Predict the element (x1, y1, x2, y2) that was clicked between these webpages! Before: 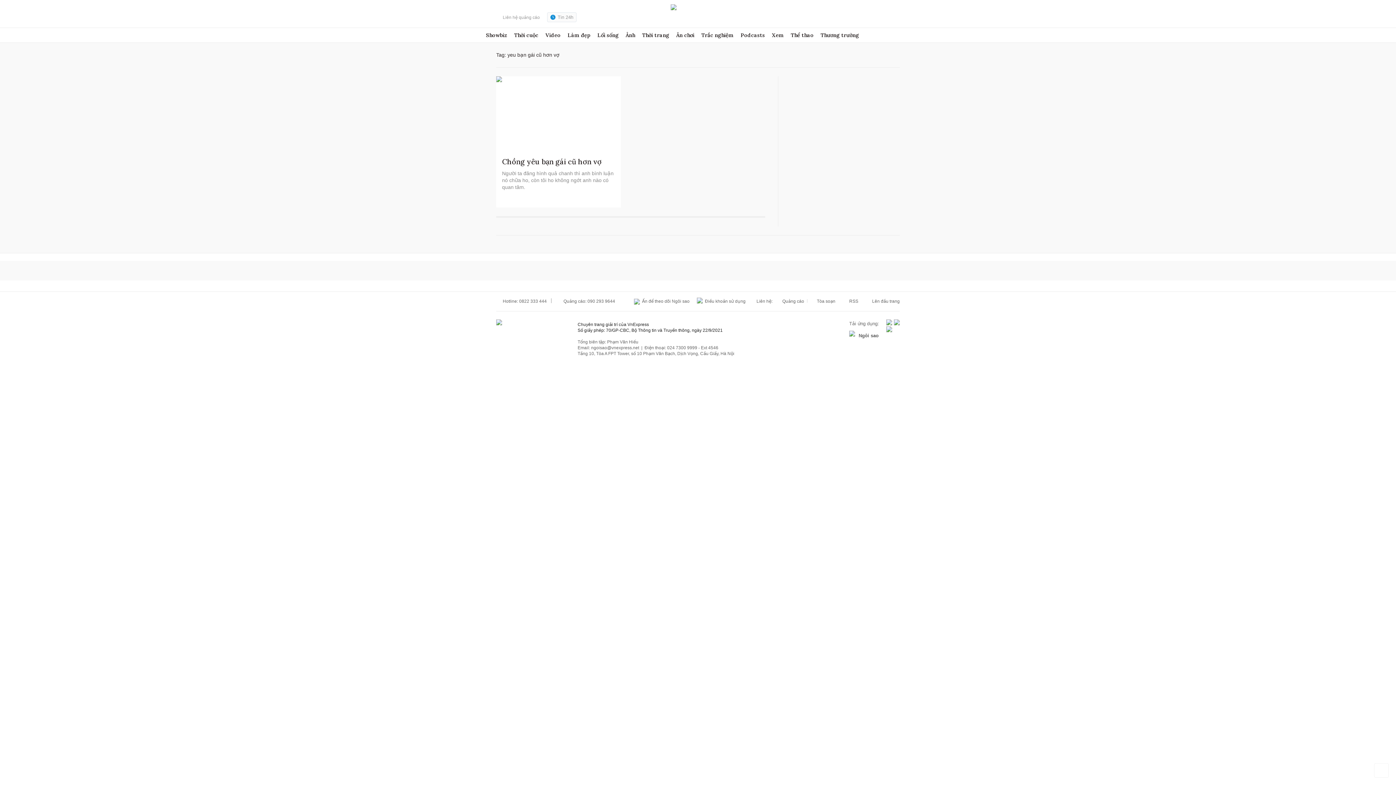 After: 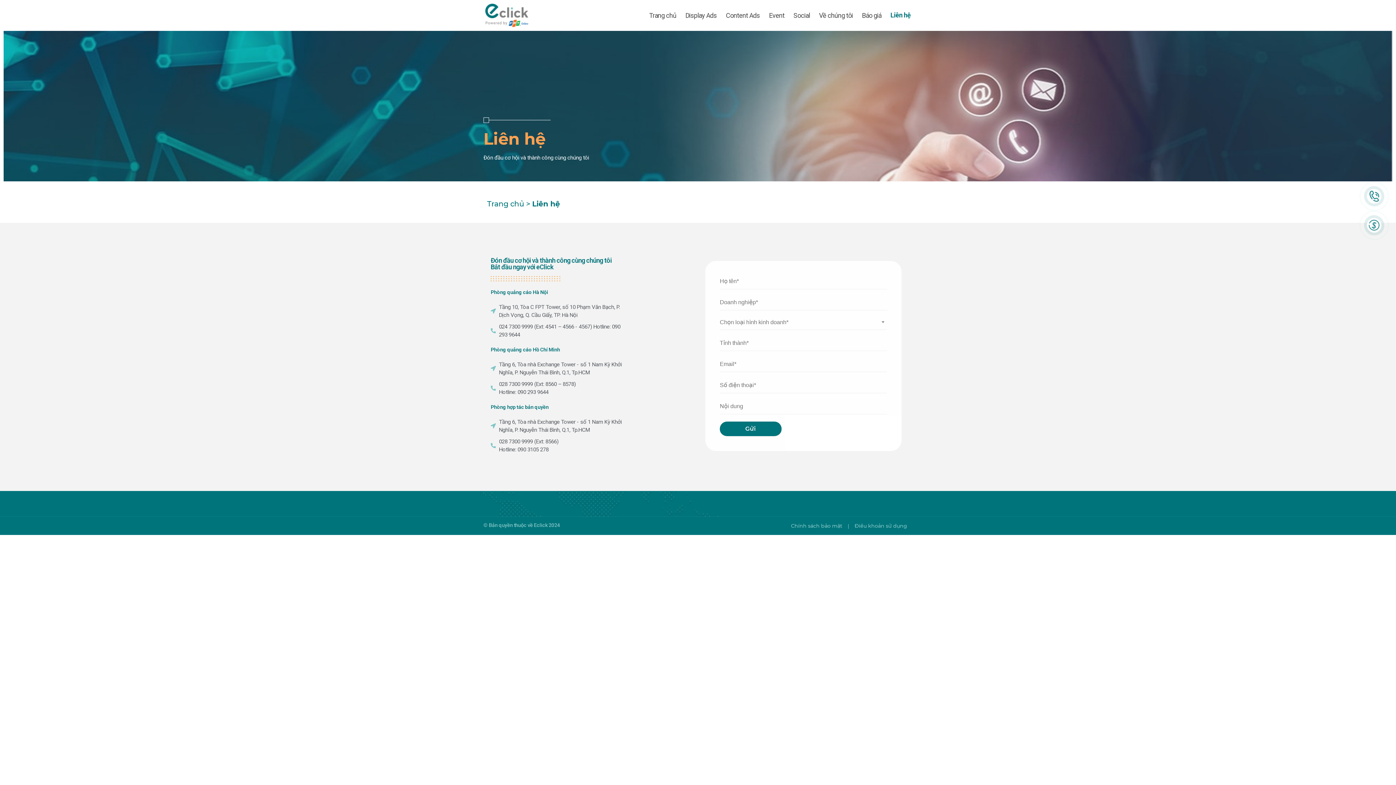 Action: label: Liên hệ:    Quảng cáo bbox: (756, 298, 804, 304)